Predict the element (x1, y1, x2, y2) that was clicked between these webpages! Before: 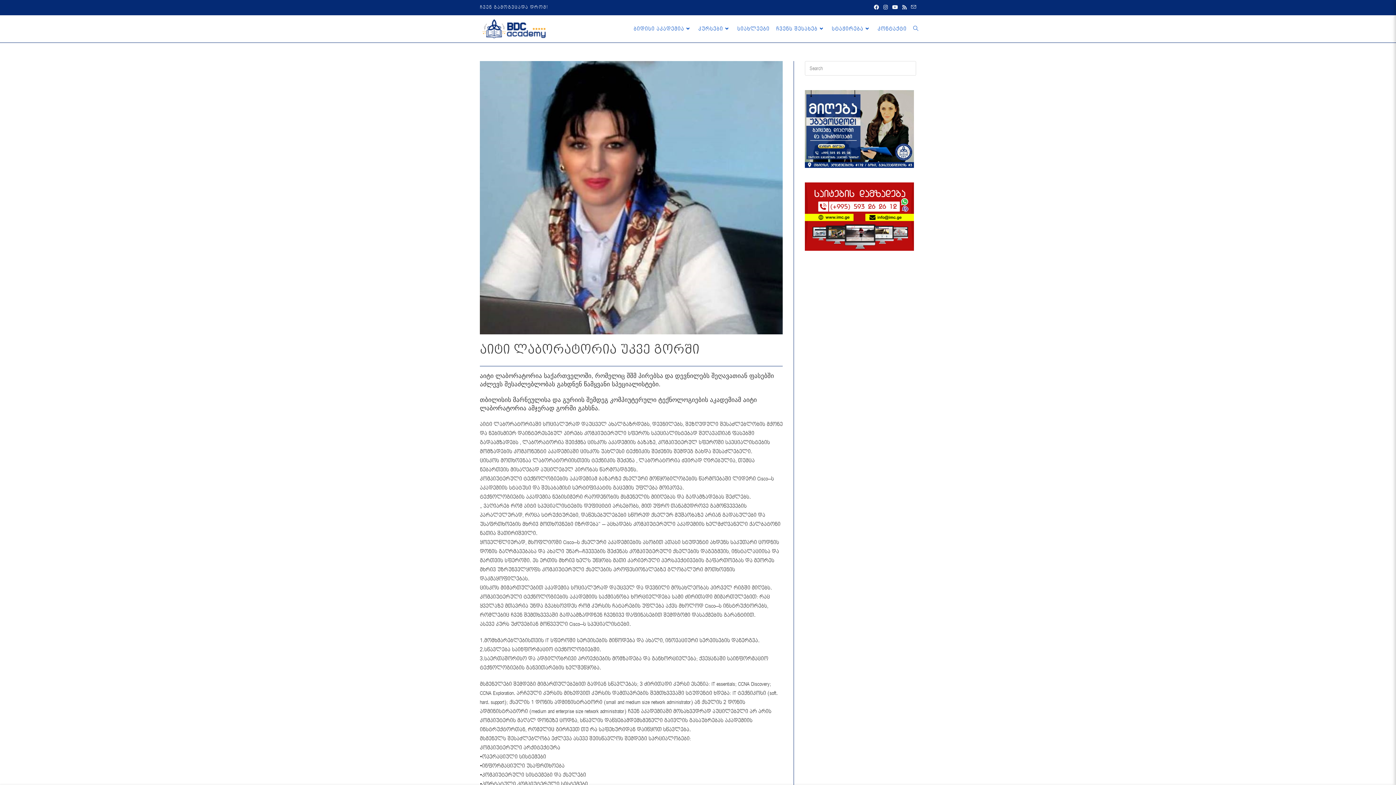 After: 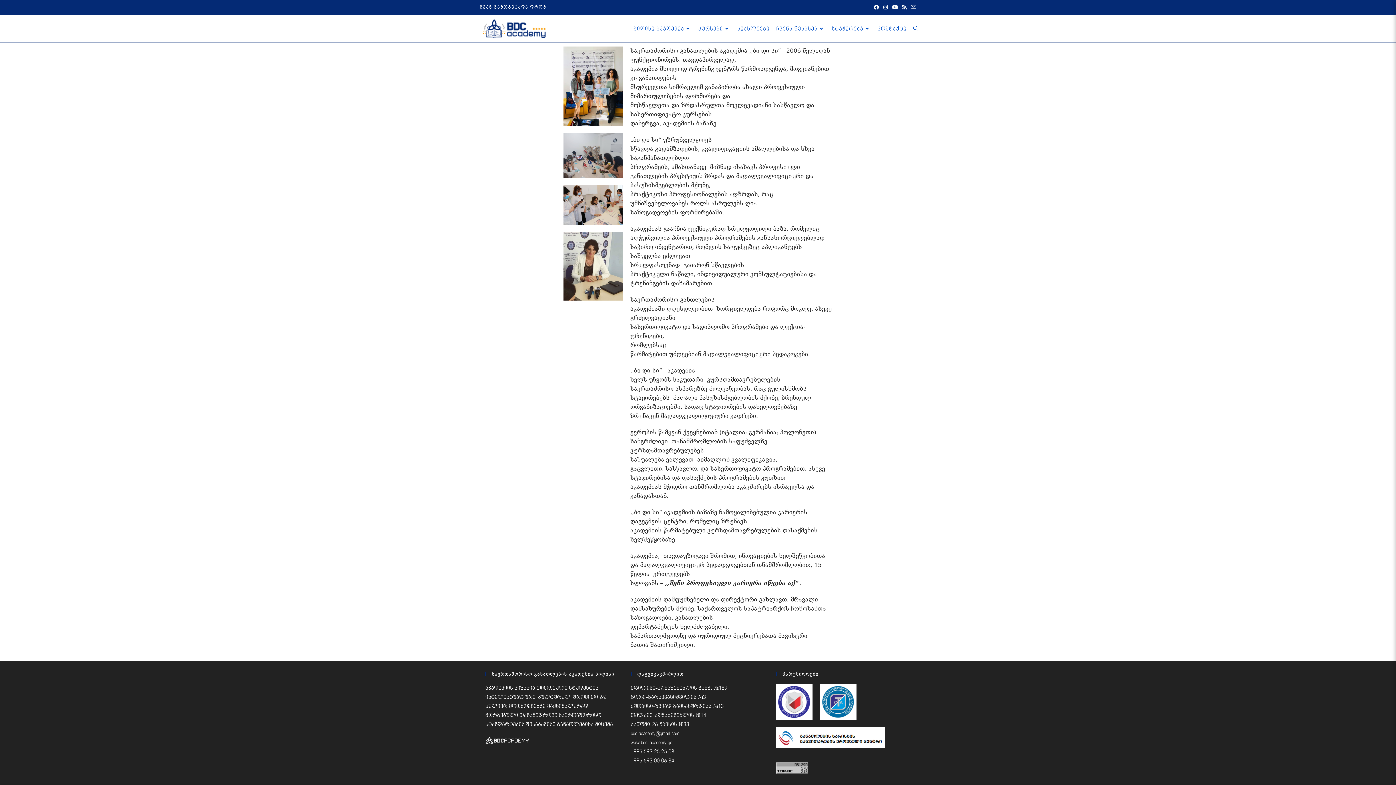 Action: label: ჩვენს შესახებ bbox: (773, 15, 828, 42)